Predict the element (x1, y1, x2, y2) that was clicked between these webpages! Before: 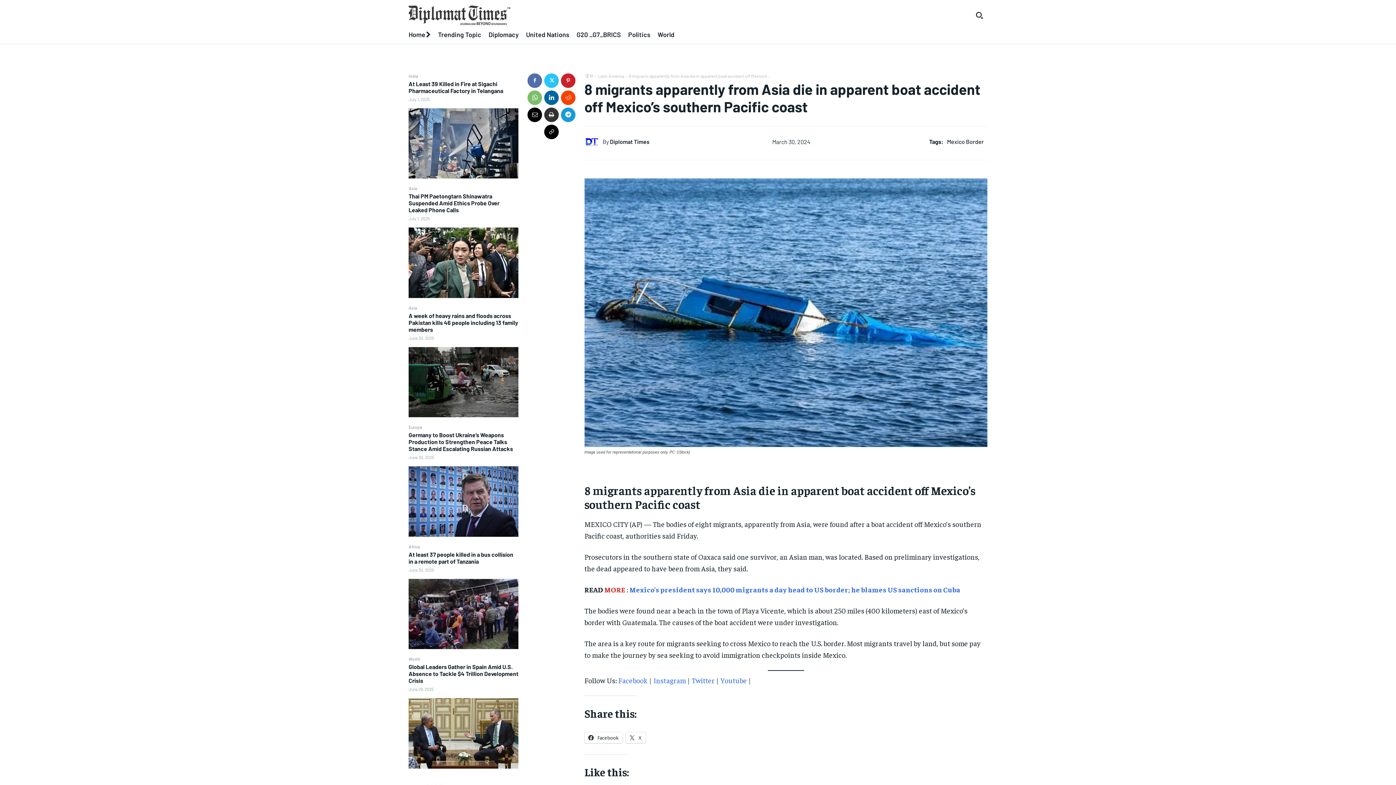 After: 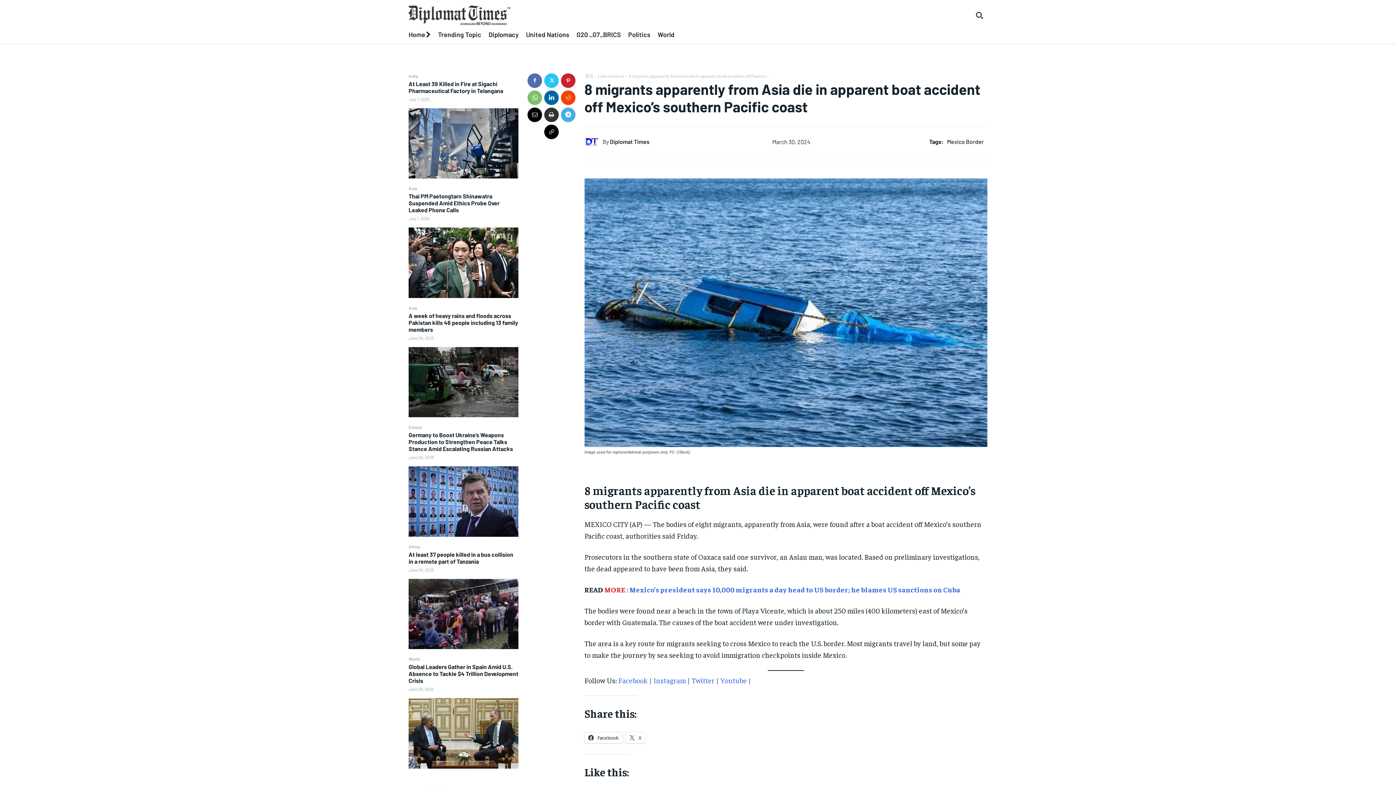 Action: bbox: (561, 107, 575, 122)